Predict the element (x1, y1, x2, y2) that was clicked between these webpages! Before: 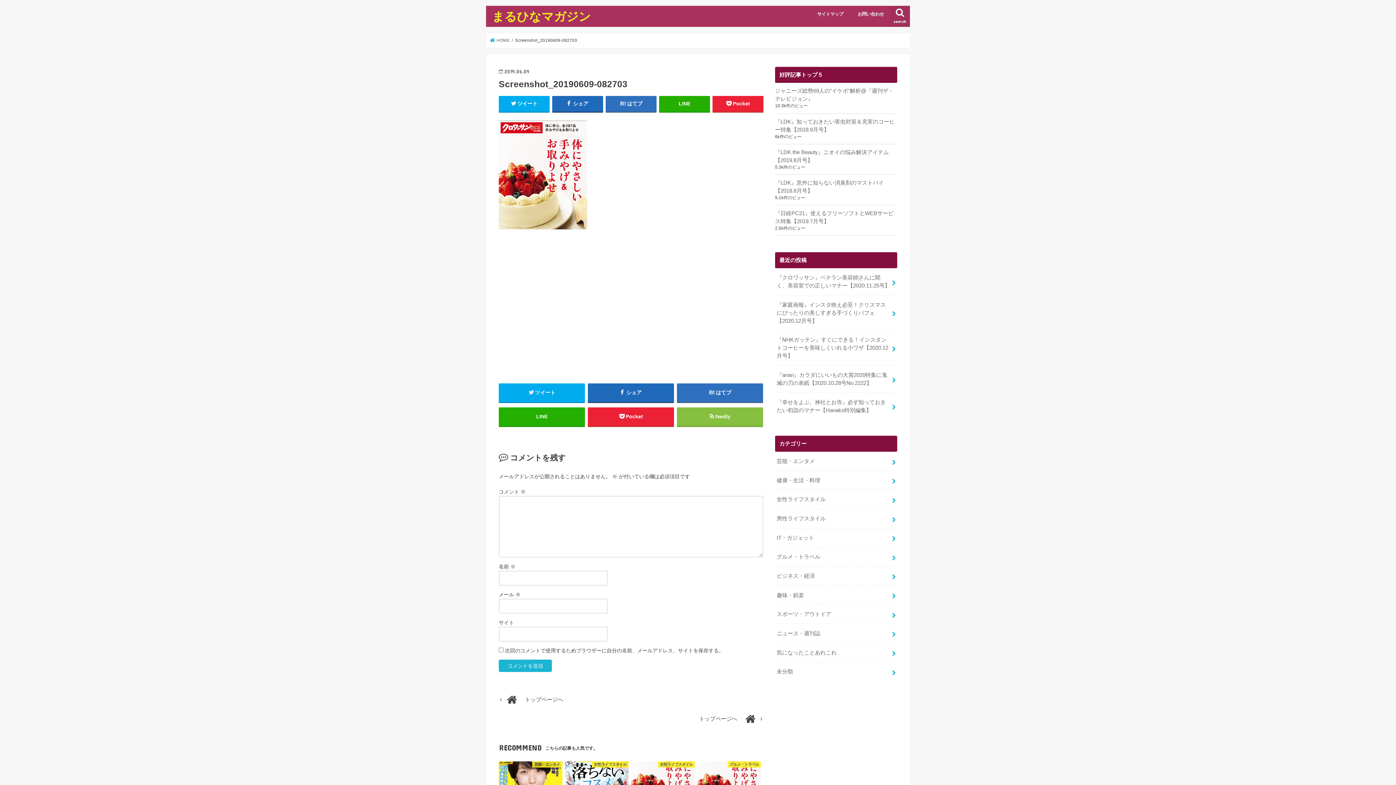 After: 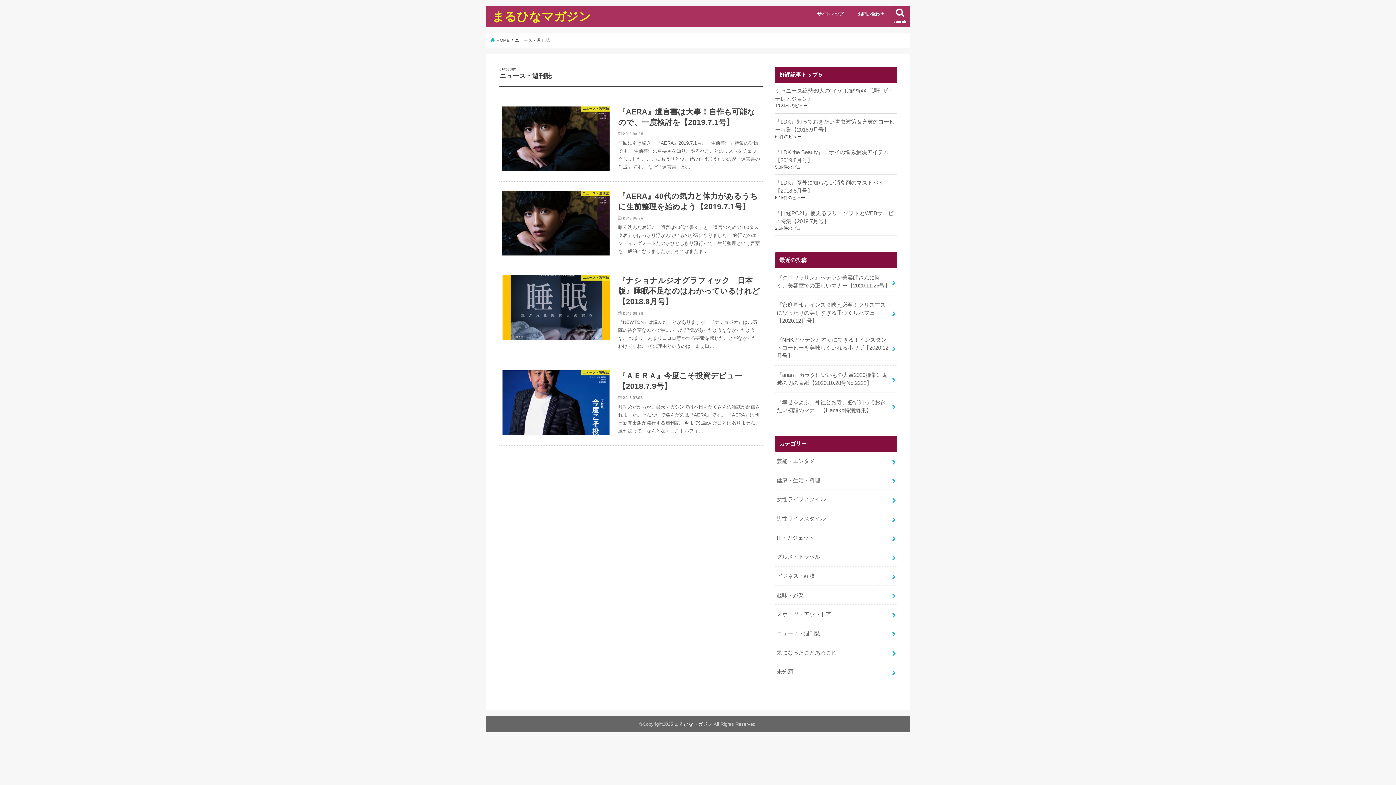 Action: bbox: (775, 624, 897, 643) label: ニュース・週刊誌